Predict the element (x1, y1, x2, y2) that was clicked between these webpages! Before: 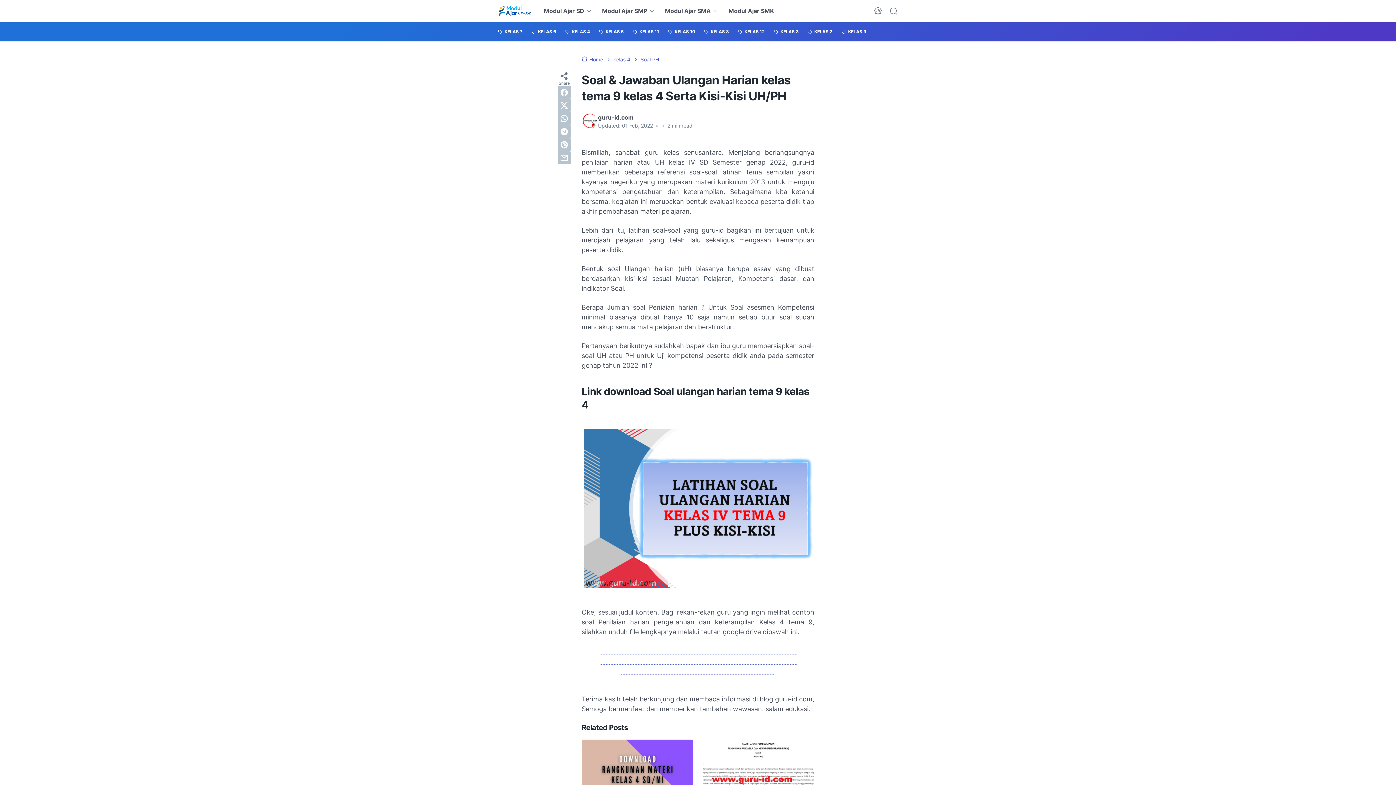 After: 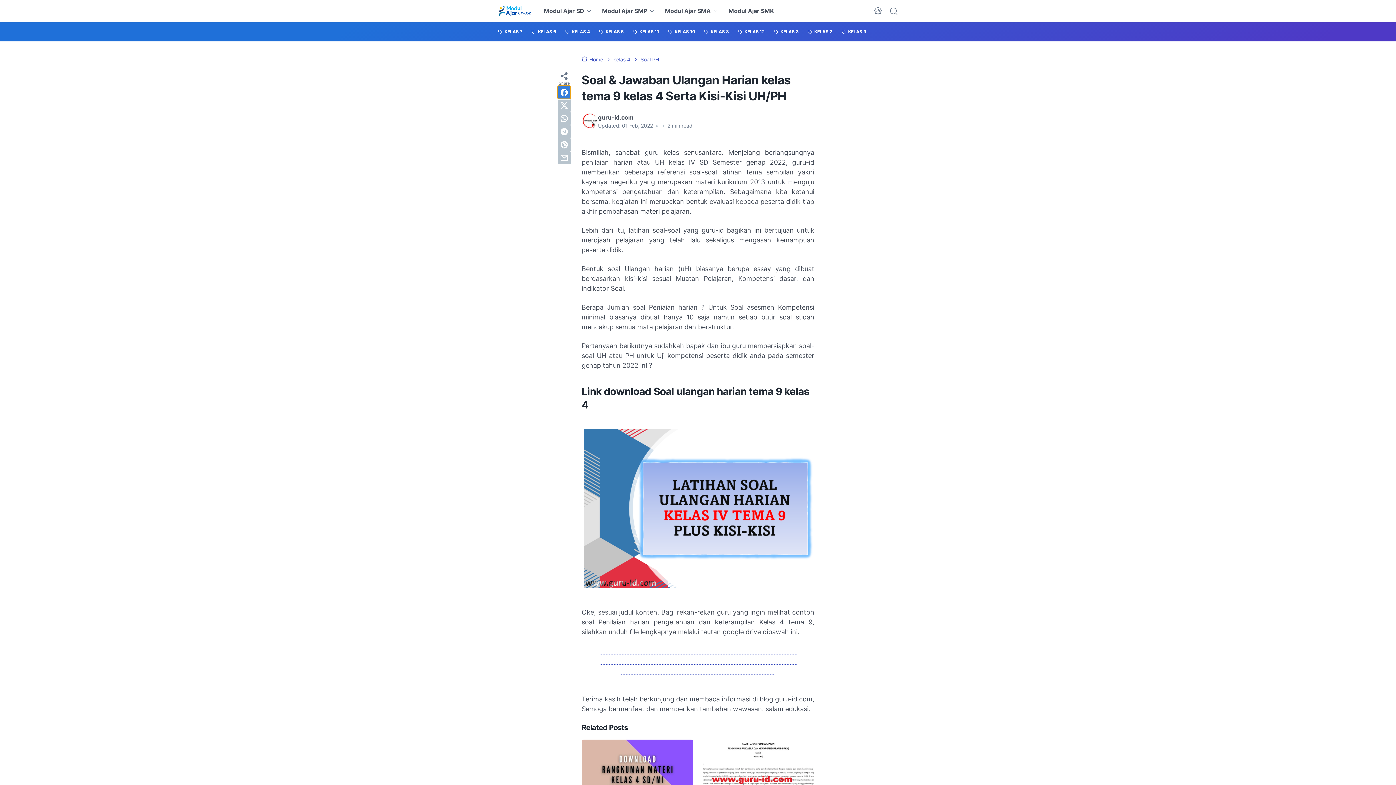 Action: label: facebook bbox: (557, 85, 570, 98)